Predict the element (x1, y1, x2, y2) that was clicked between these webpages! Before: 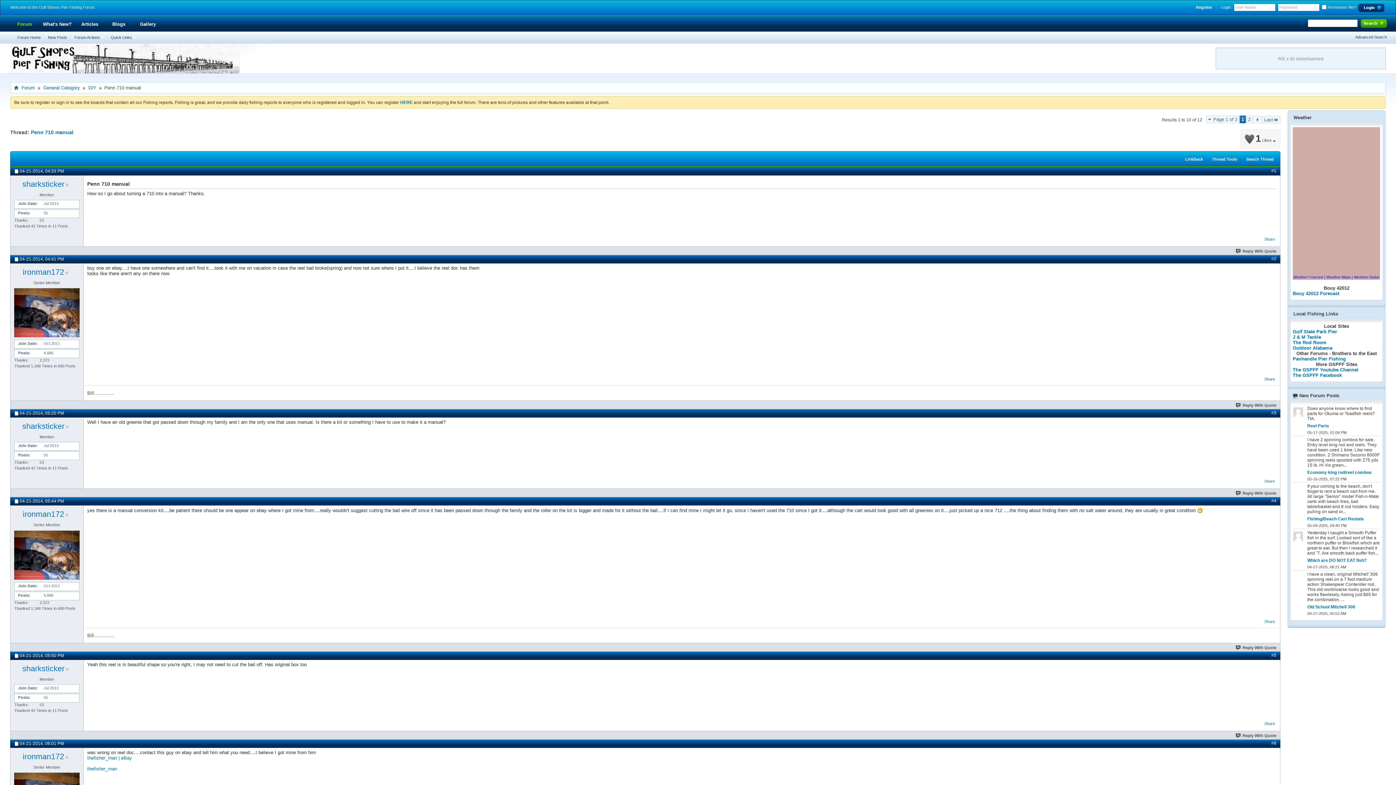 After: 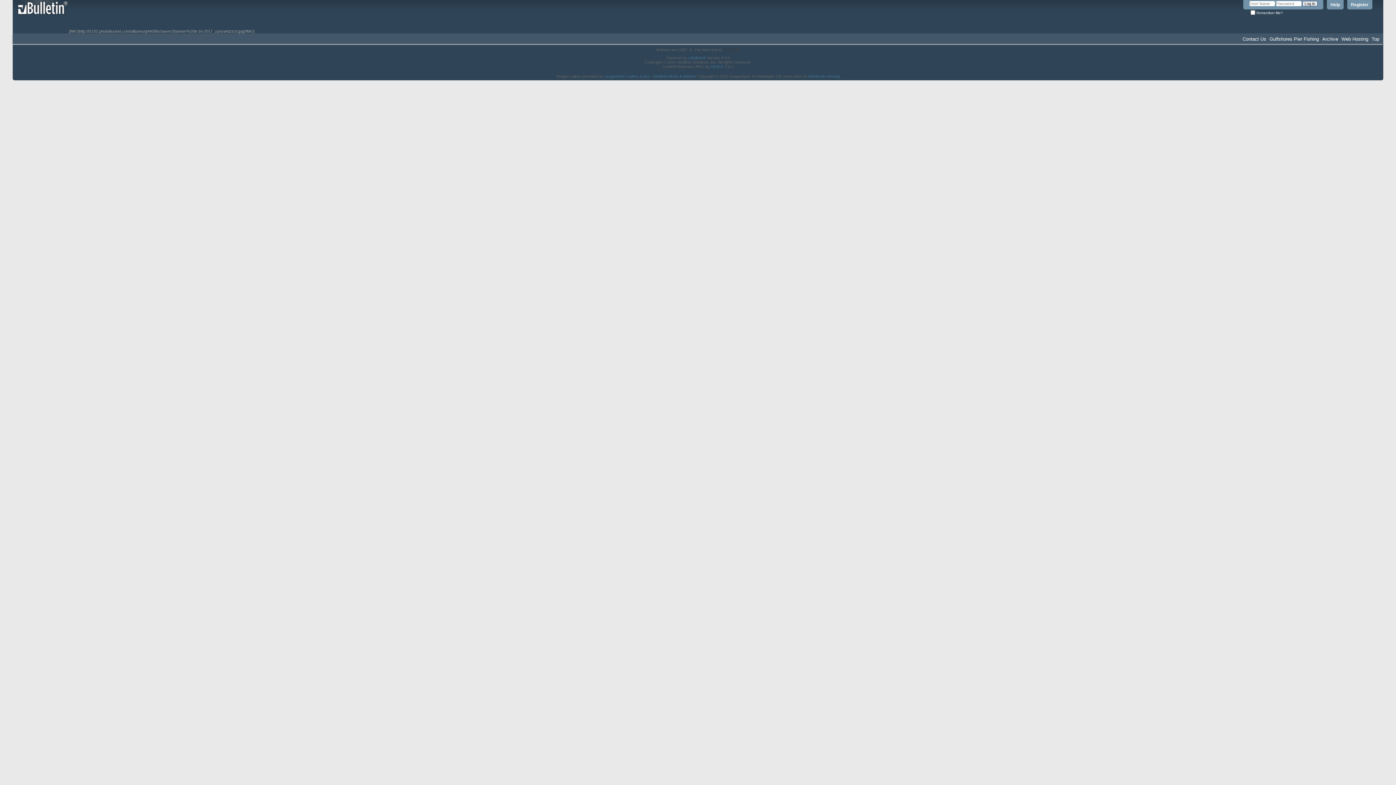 Action: label: Articles bbox: (75, 16, 104, 31)